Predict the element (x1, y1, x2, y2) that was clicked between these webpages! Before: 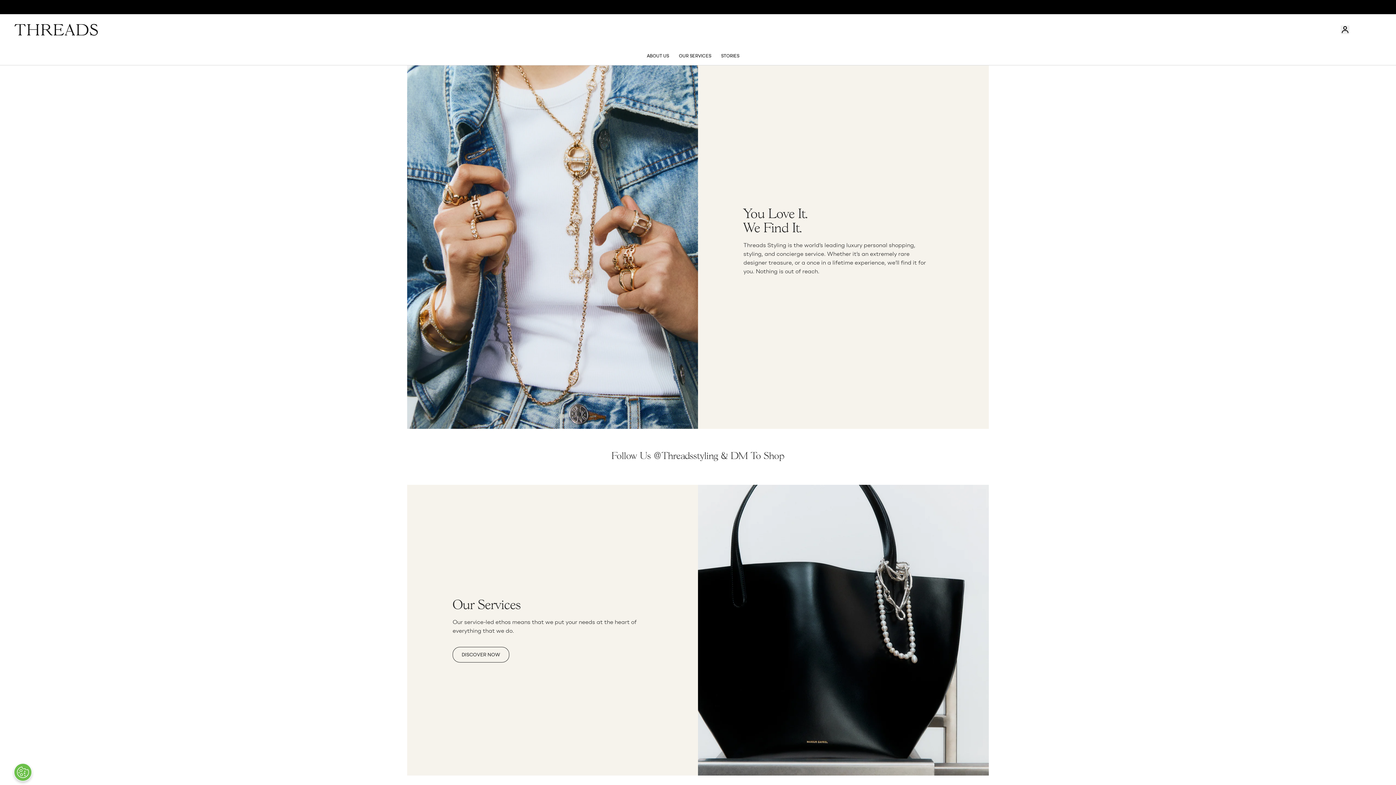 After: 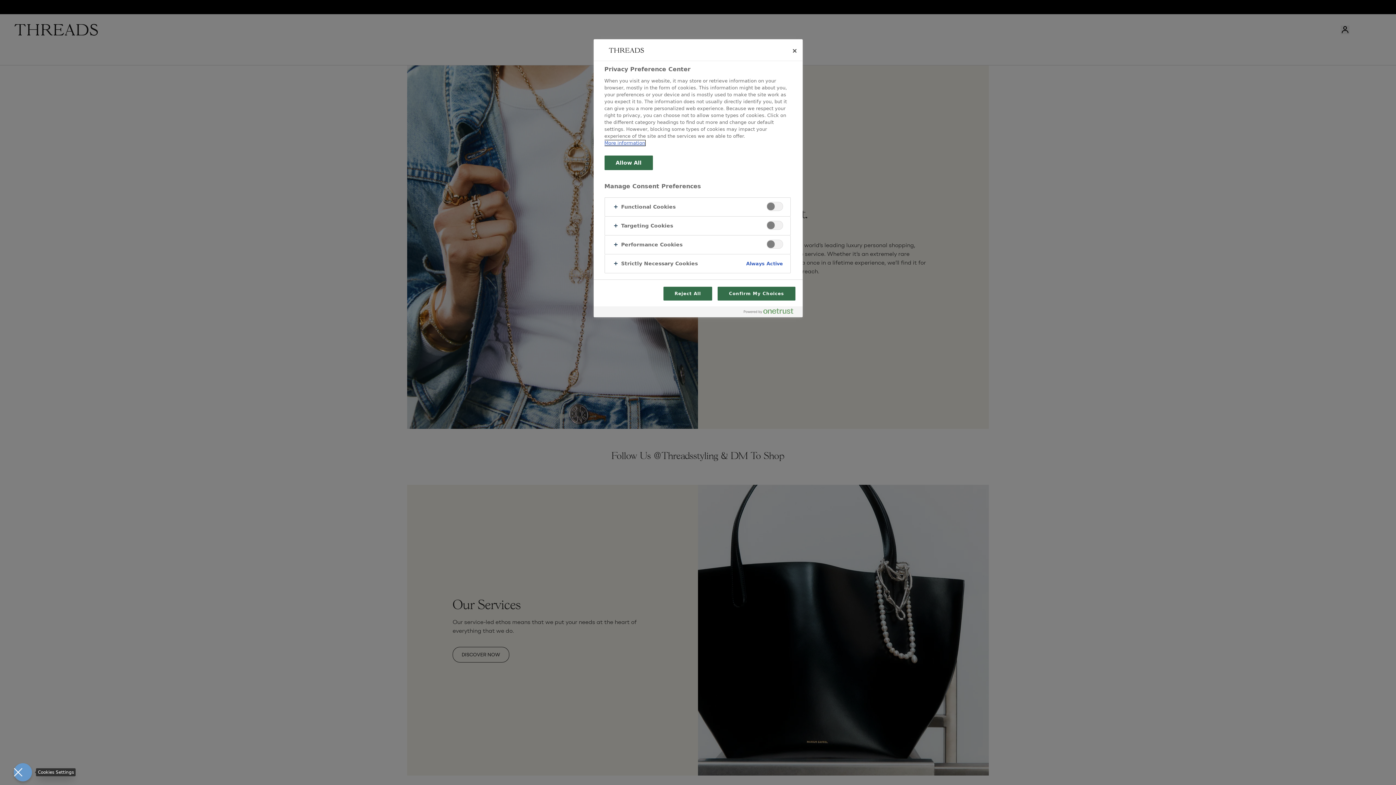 Action: label: Open Preferences bbox: (13, 763, 32, 781)